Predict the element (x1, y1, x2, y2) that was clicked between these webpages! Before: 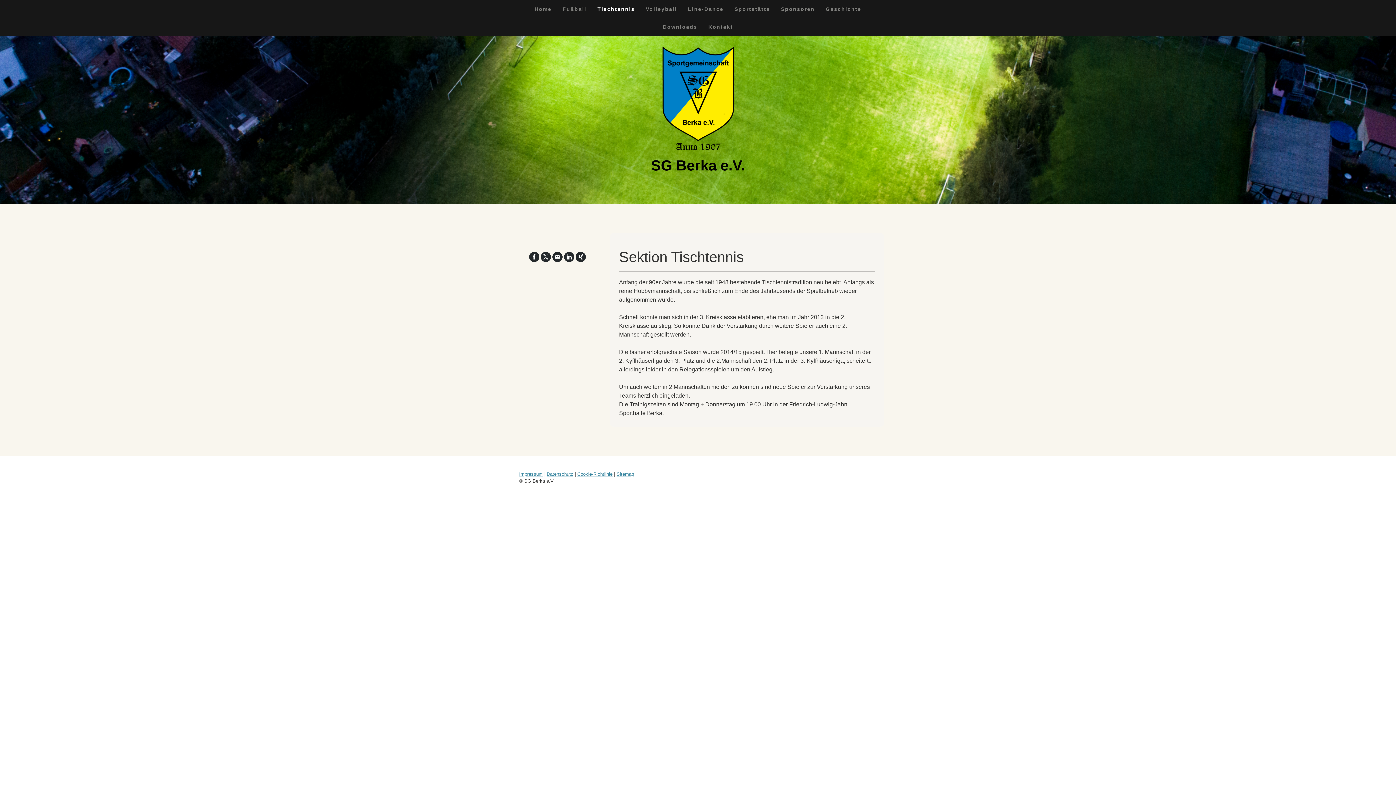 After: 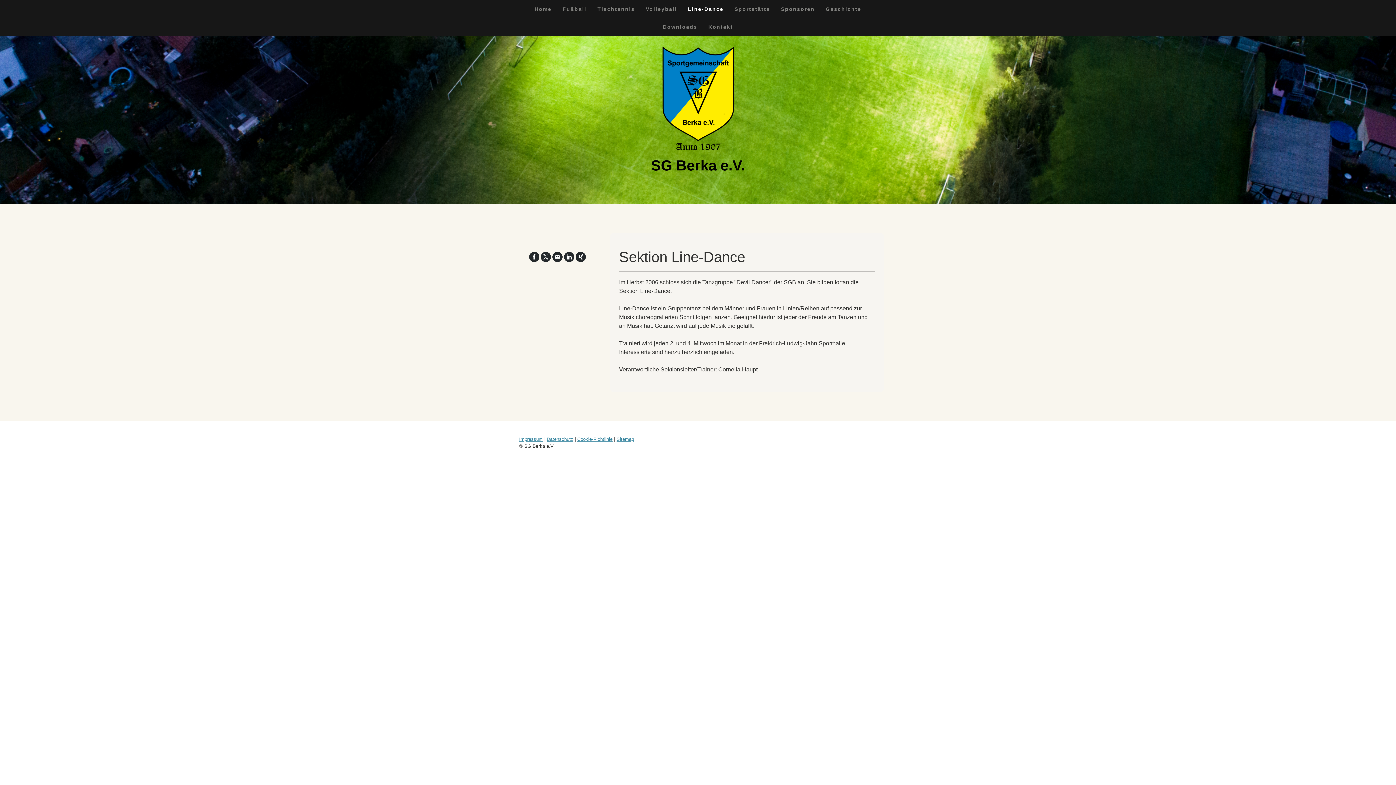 Action: label: Line-Dance bbox: (682, 0, 729, 17)